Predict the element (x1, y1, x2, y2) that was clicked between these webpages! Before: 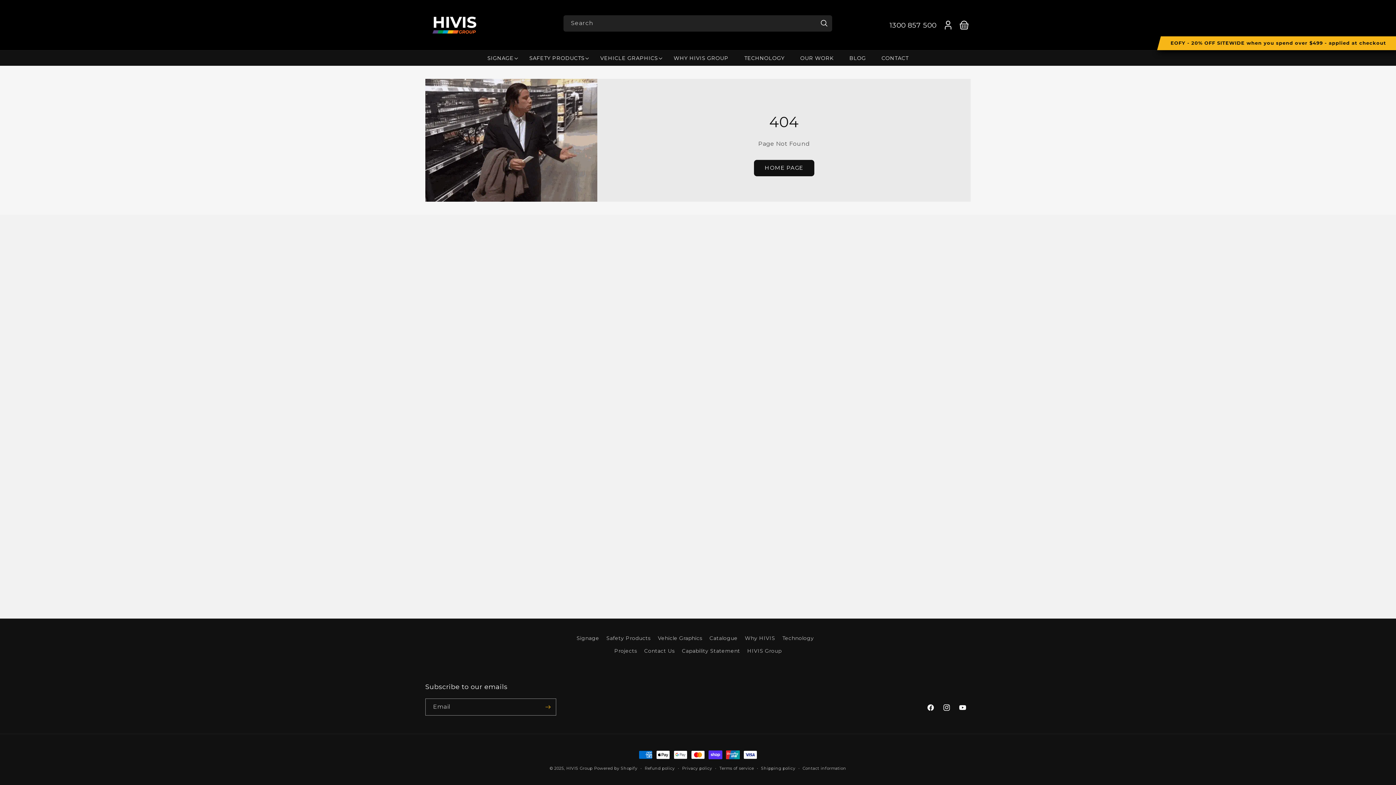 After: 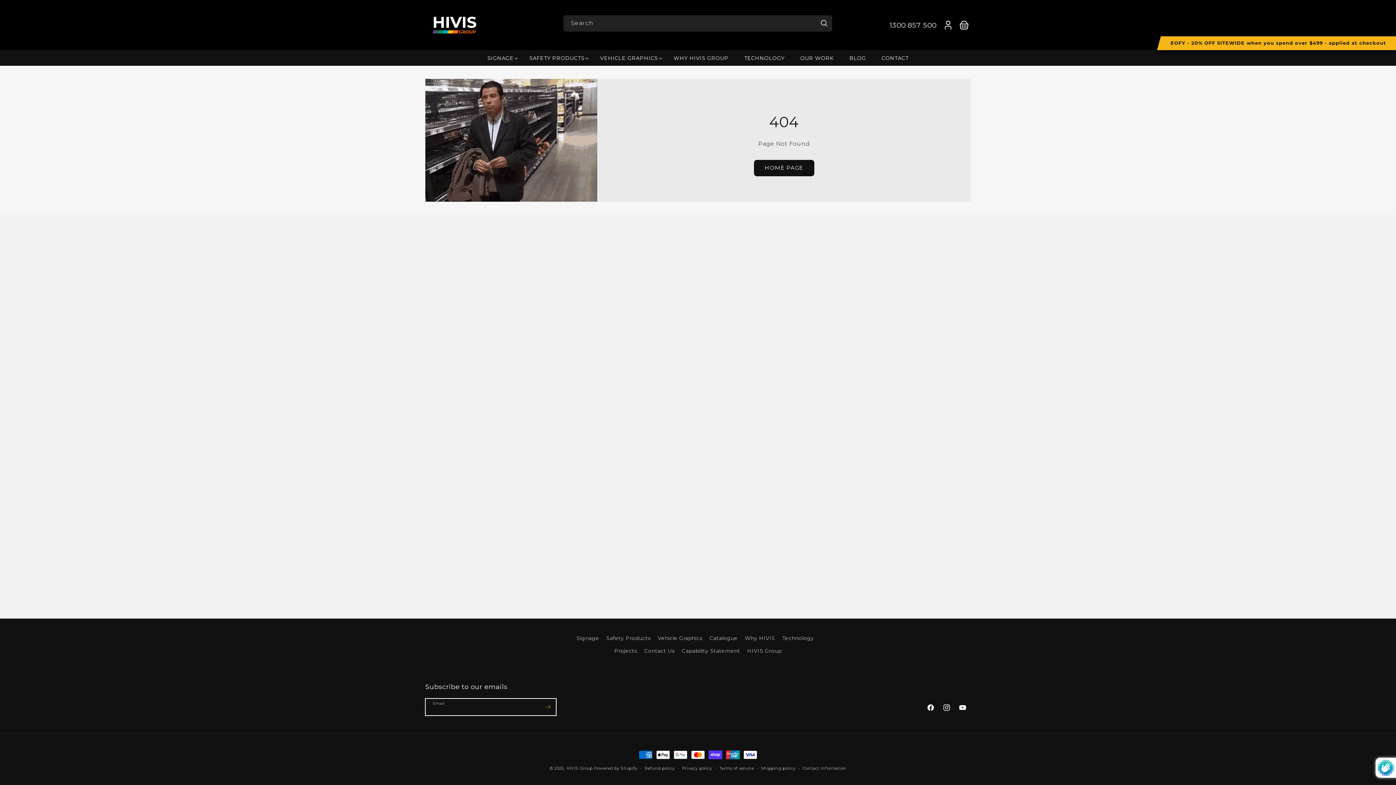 Action: bbox: (540, 698, 556, 716) label: Subscribe